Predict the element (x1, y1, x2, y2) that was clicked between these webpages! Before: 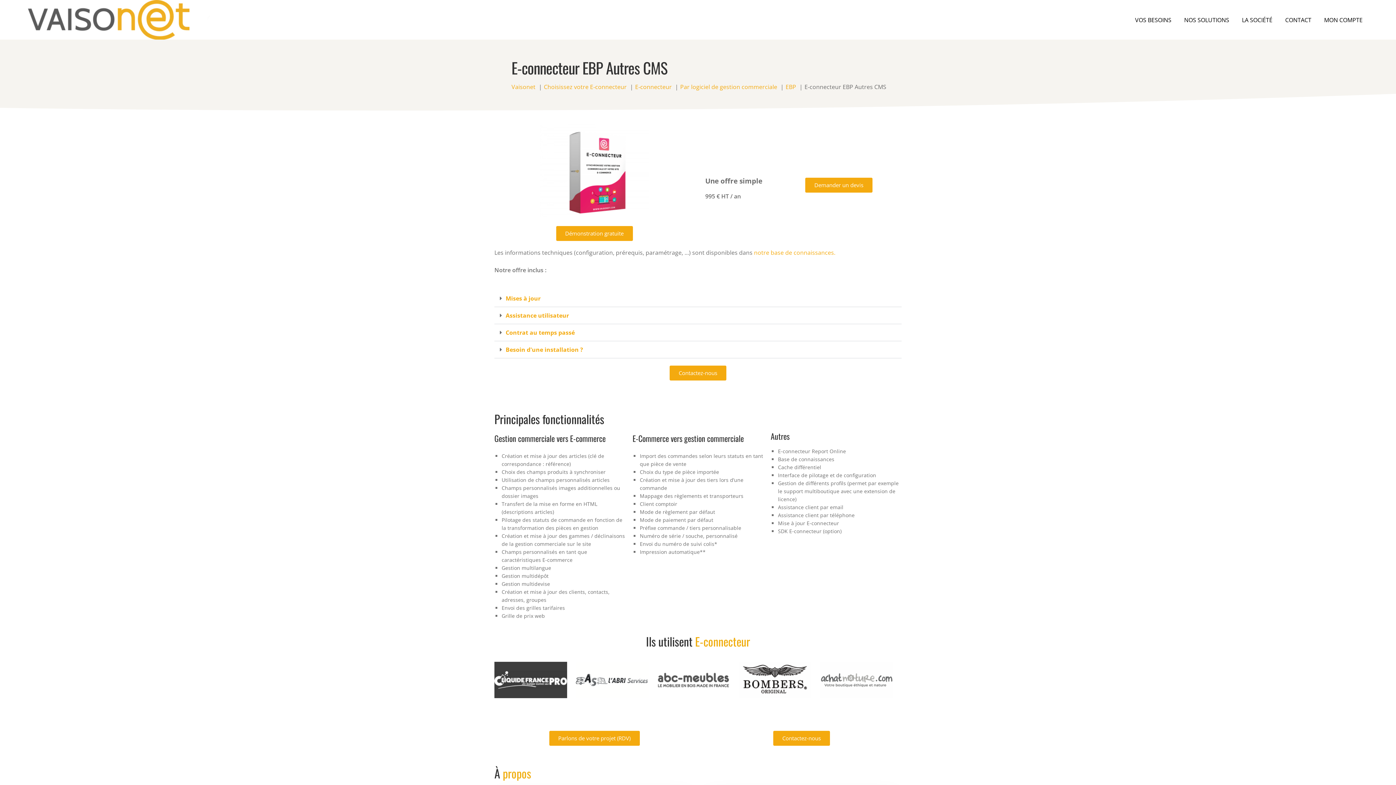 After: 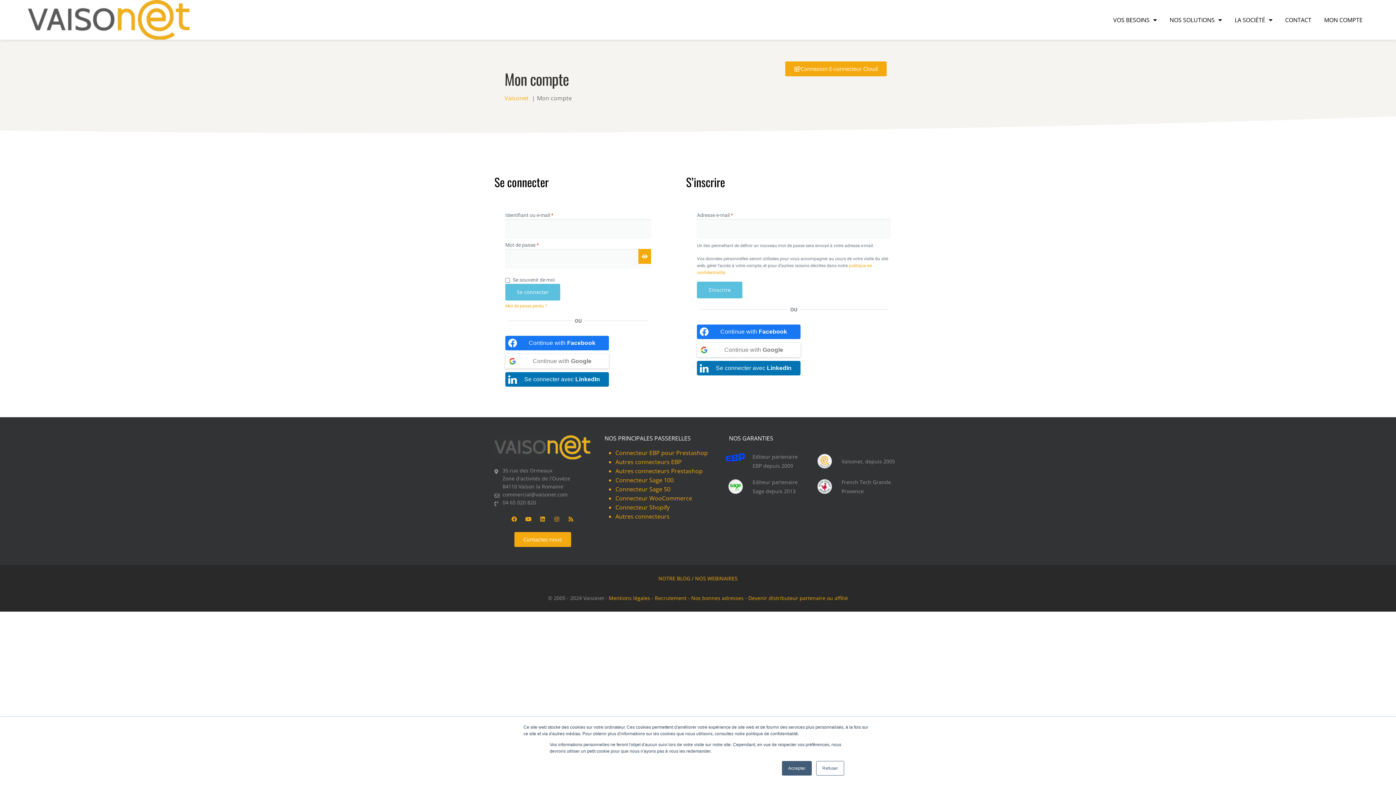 Action: bbox: (1318, 11, 1368, 28) label: MON COMPTE